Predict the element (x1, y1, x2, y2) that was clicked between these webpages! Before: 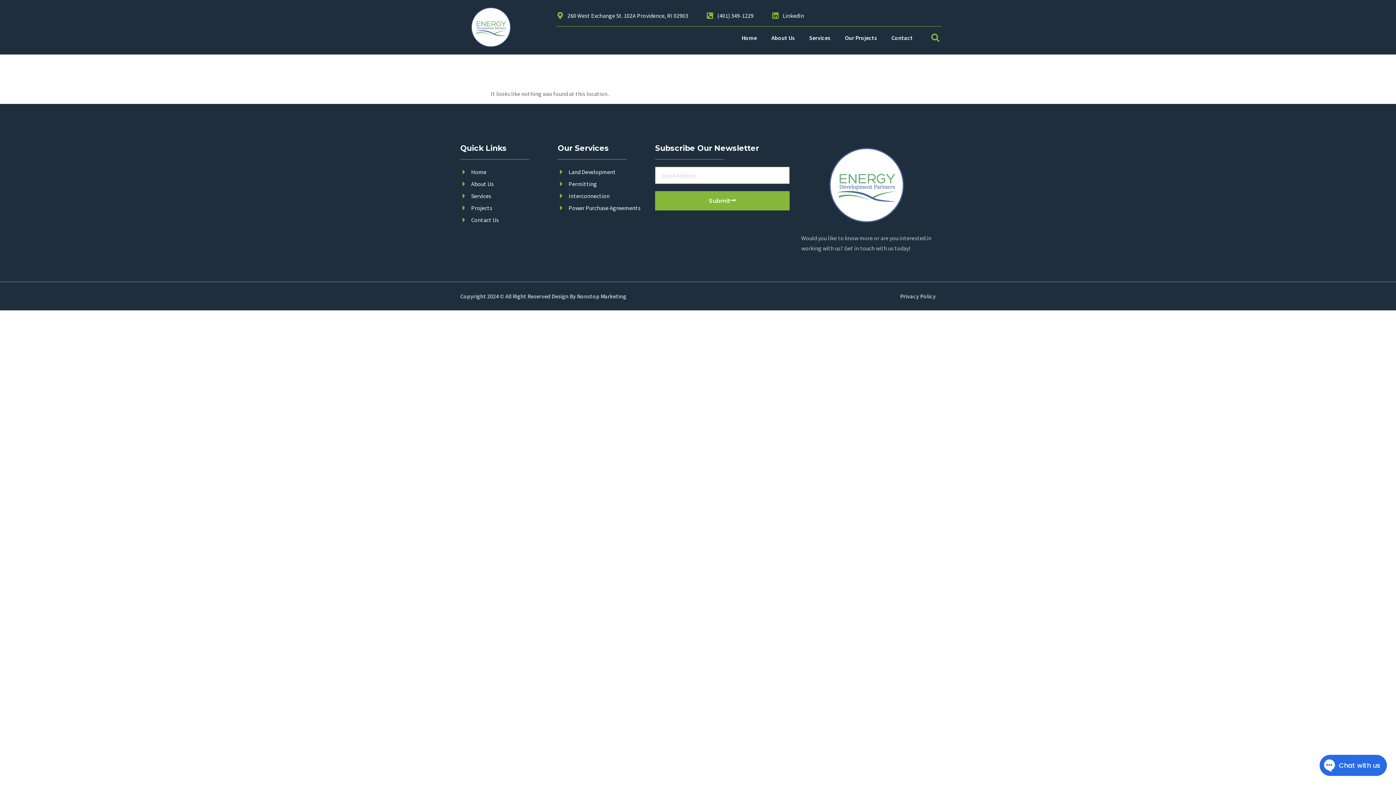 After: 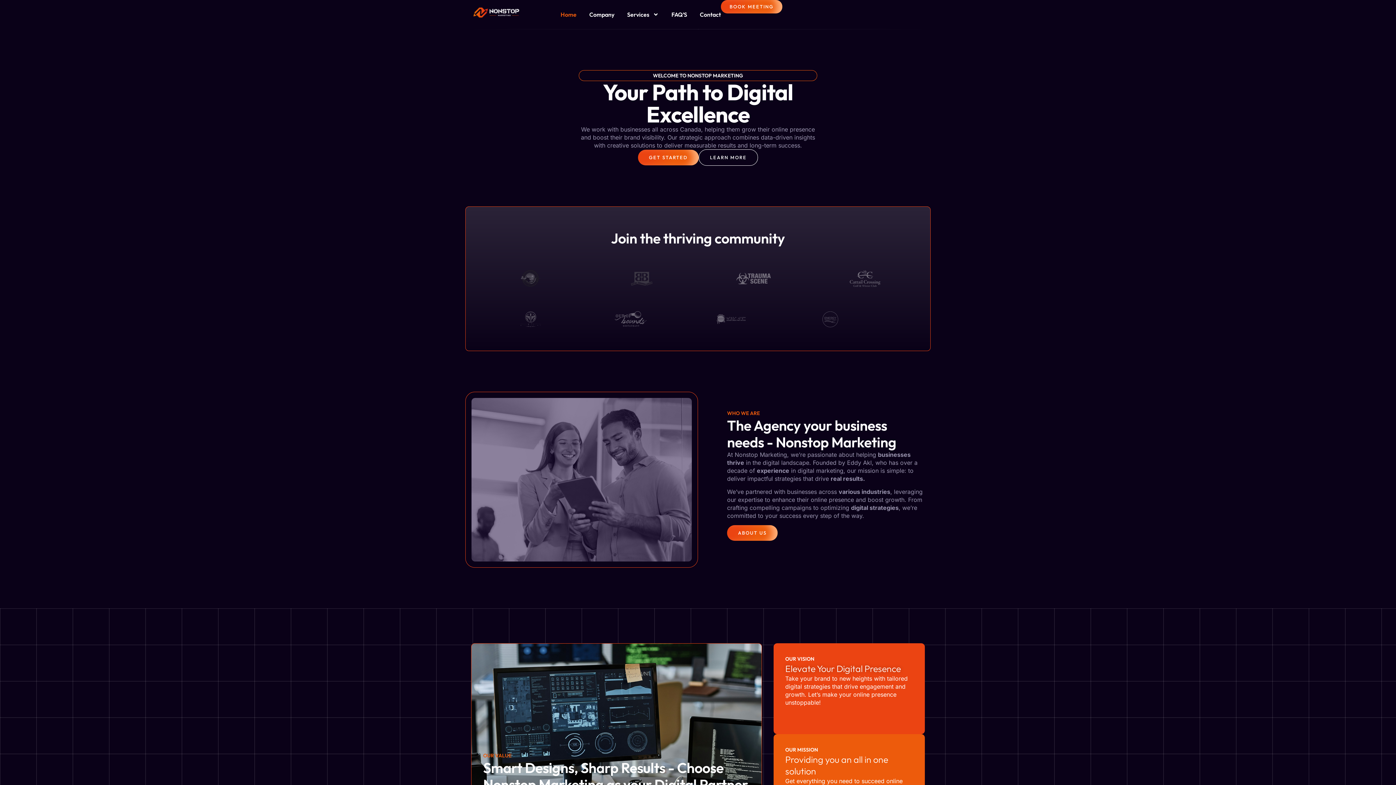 Action: bbox: (460, 292, 626, 300) label: Copyright 2024 © All Right Reserved Design By Nonstop Marketing